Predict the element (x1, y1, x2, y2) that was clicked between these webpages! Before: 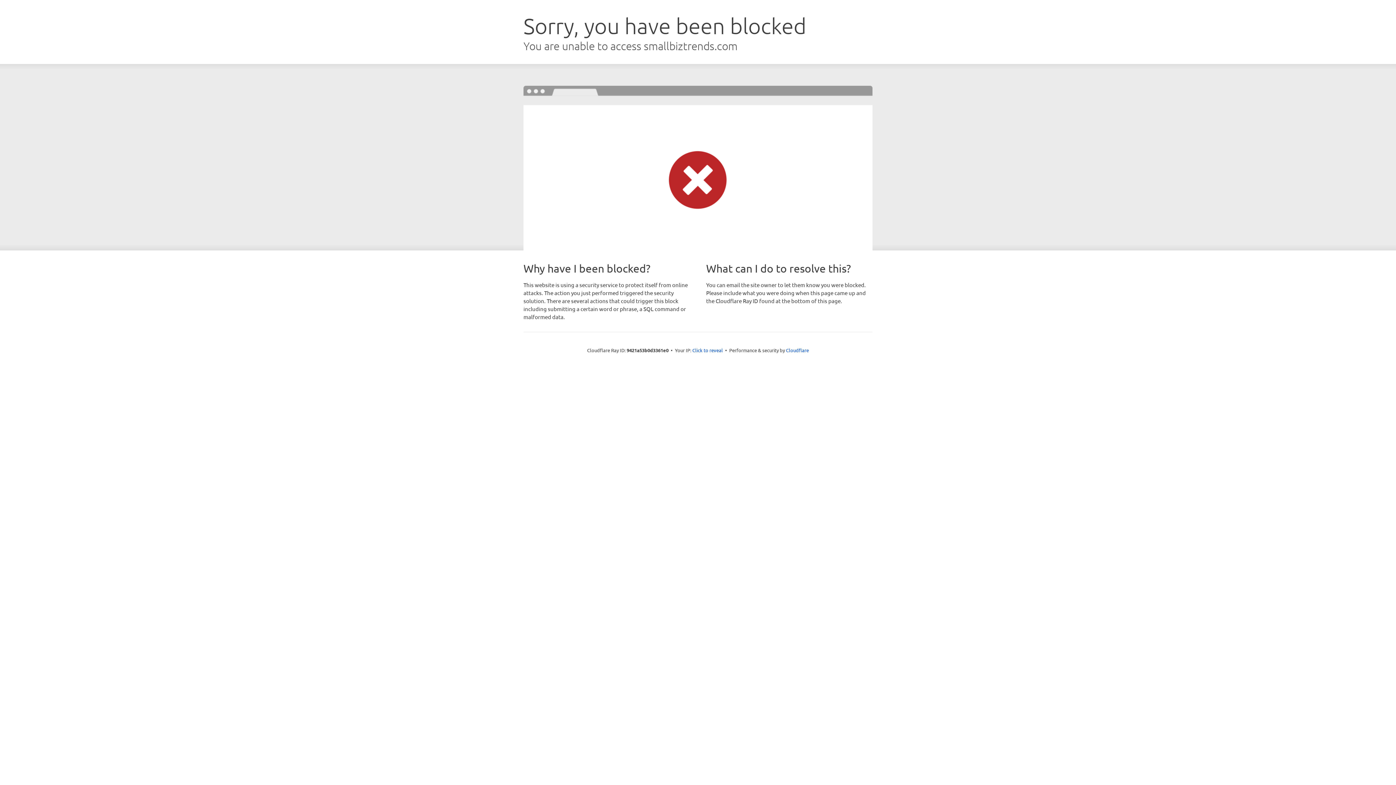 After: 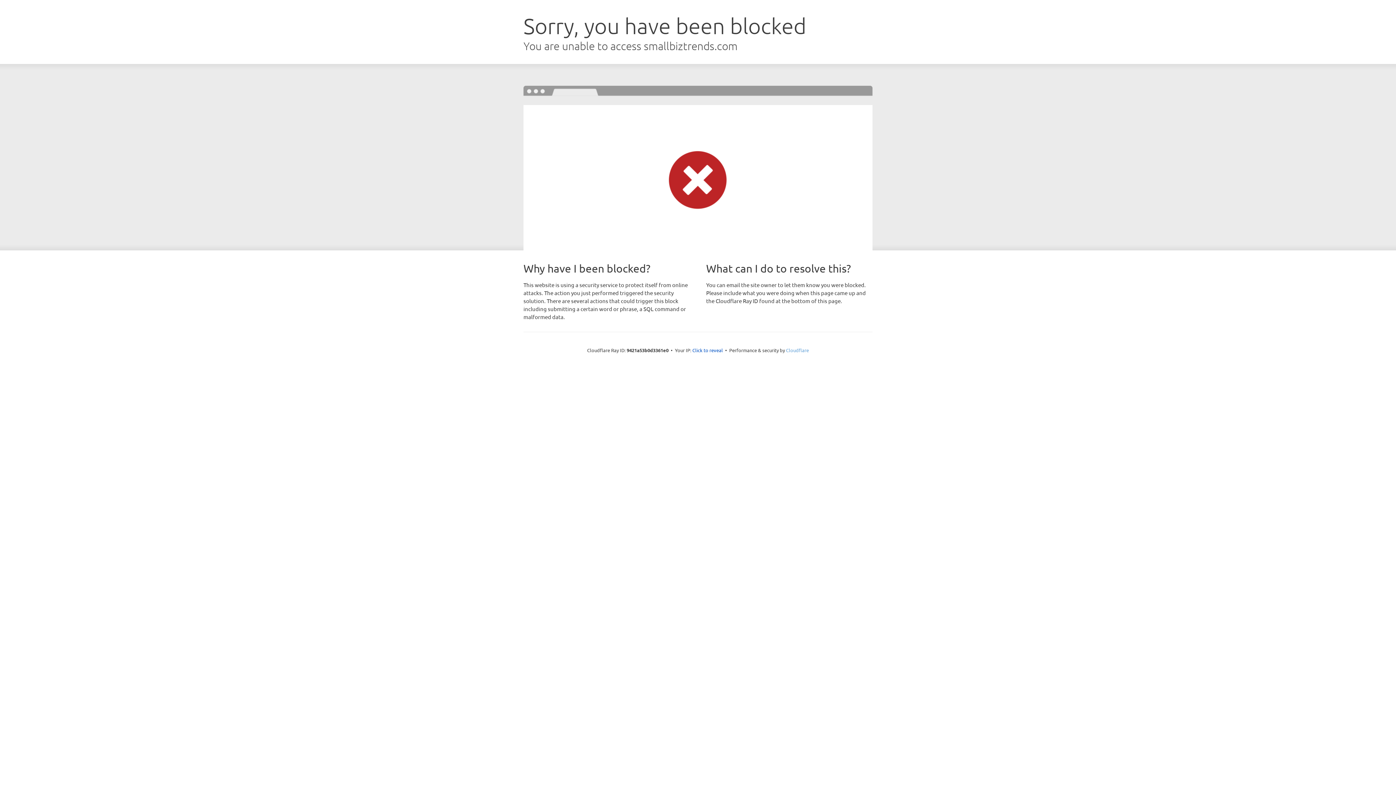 Action: bbox: (786, 347, 809, 353) label: Cloudflare